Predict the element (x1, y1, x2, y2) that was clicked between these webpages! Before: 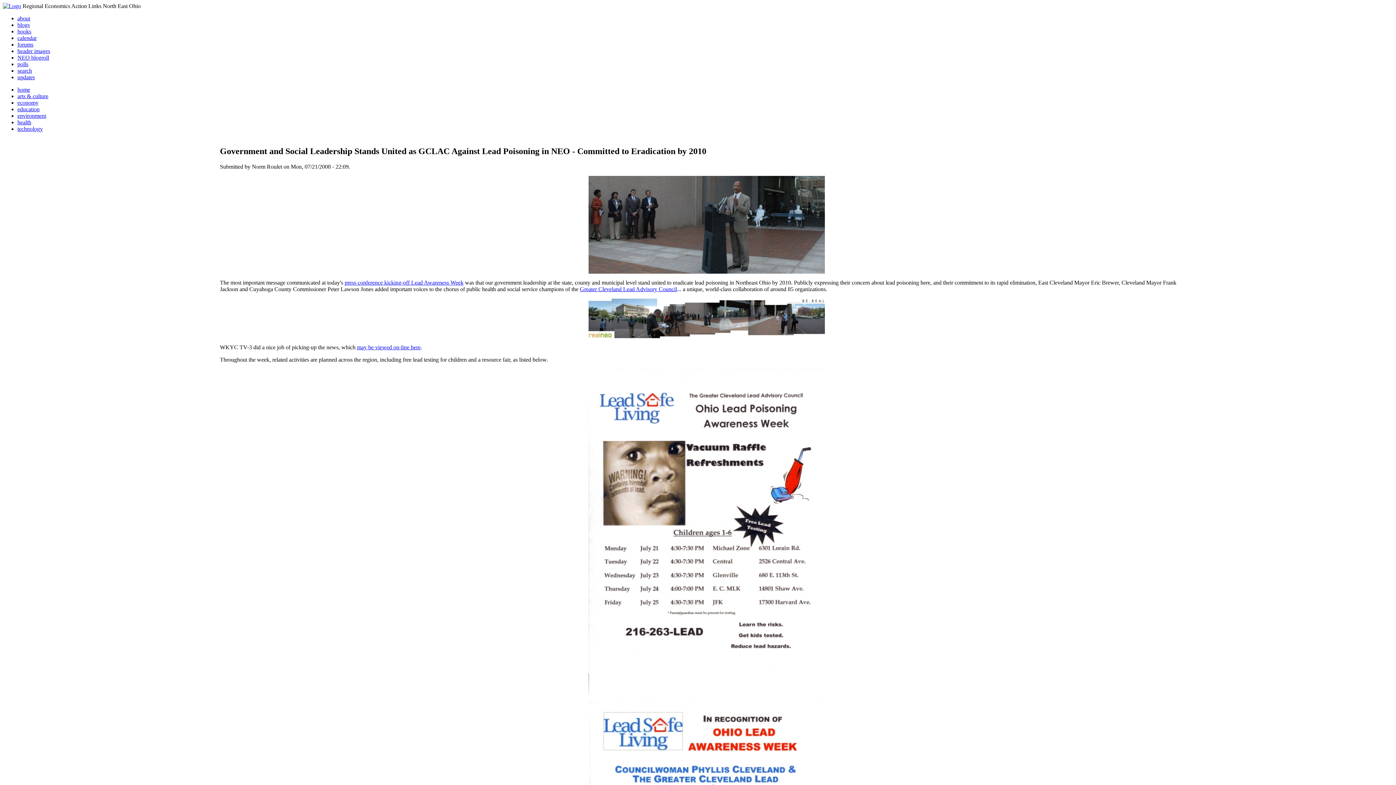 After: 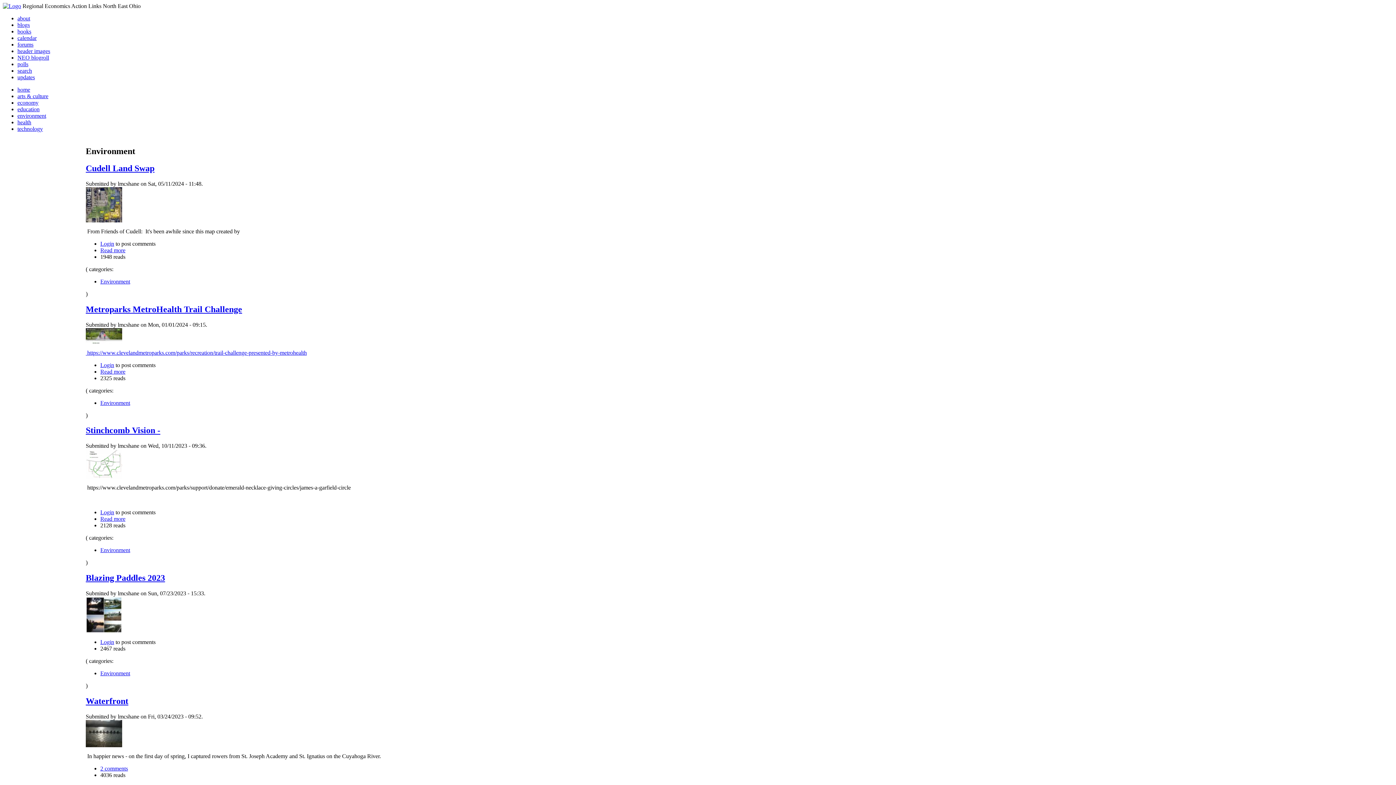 Action: label: environment bbox: (17, 112, 46, 118)